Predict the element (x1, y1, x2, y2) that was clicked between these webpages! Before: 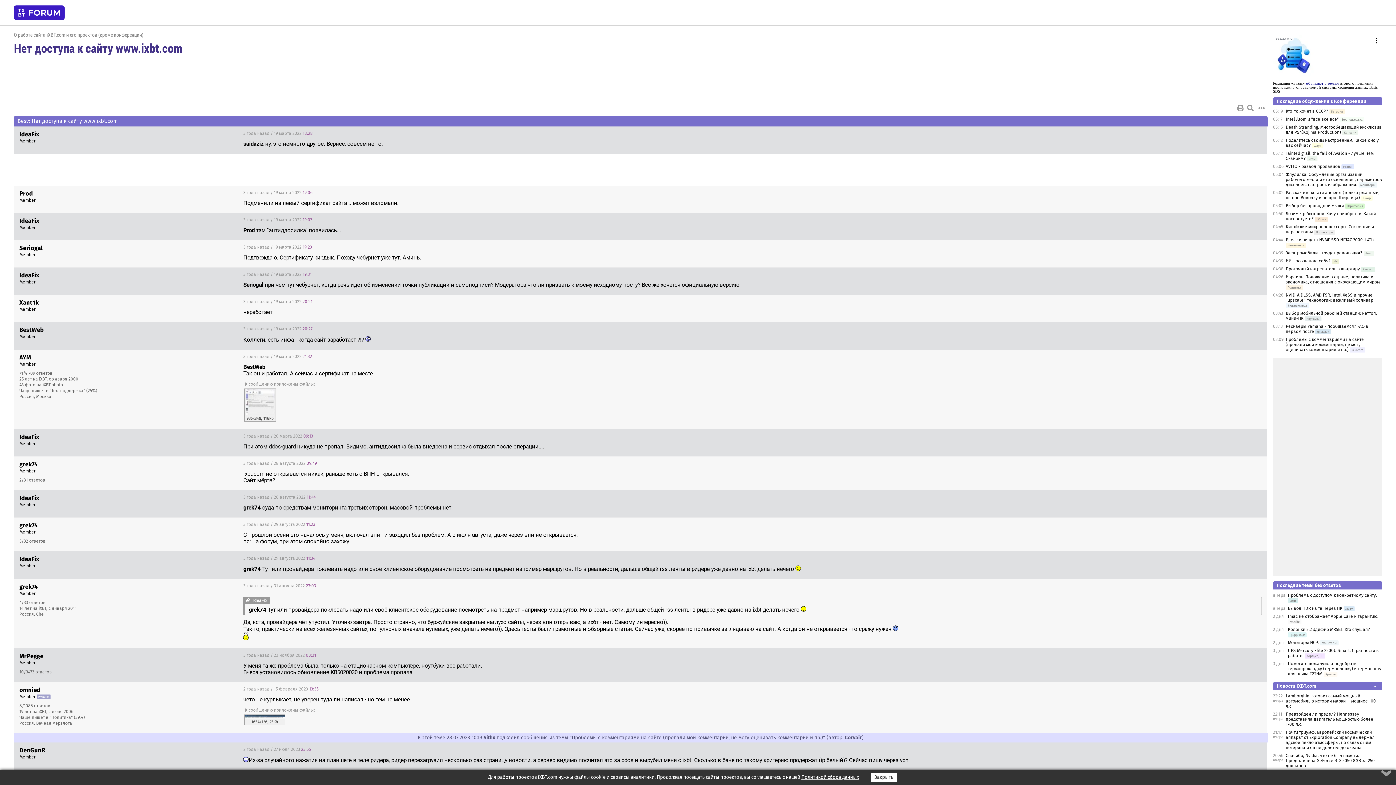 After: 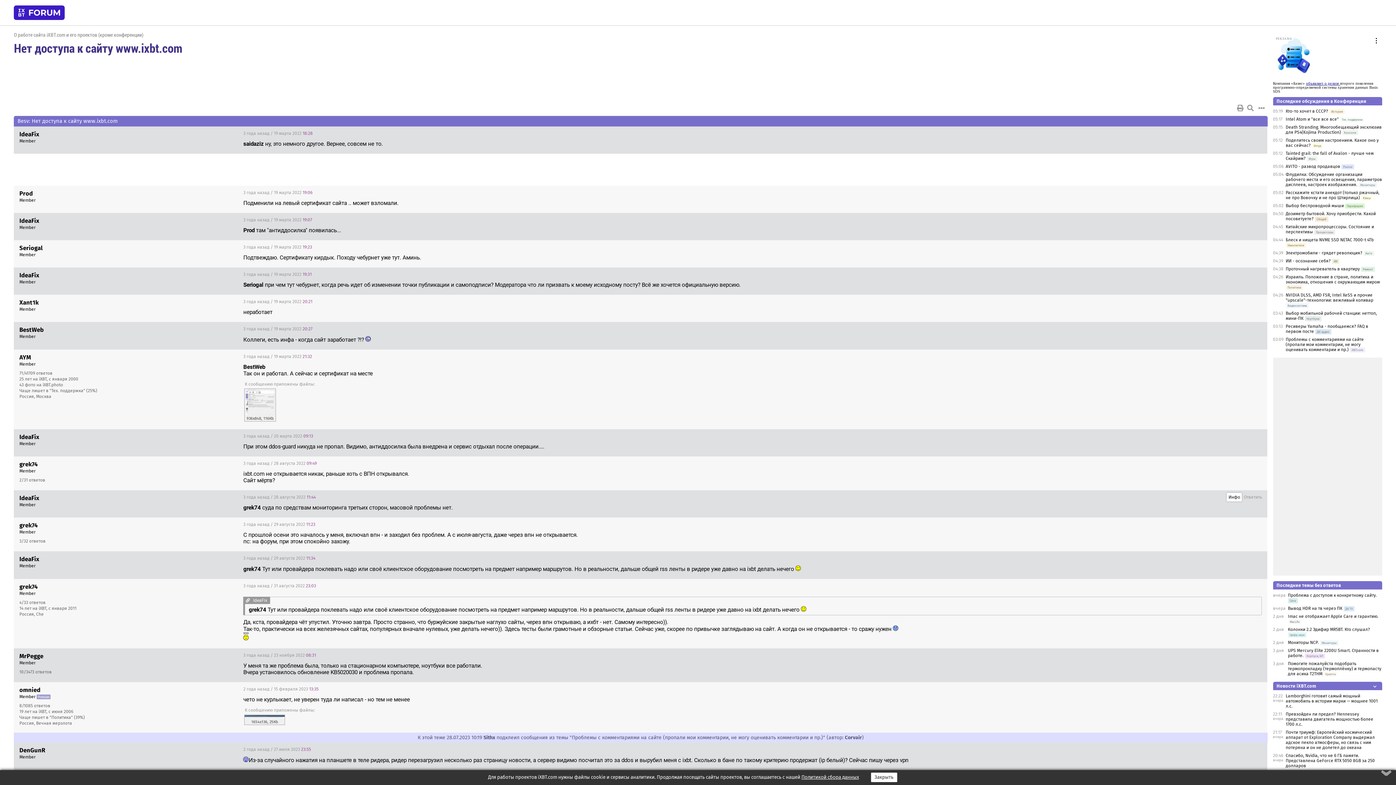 Action: bbox: (1227, 493, 1242, 501) label: Инфо